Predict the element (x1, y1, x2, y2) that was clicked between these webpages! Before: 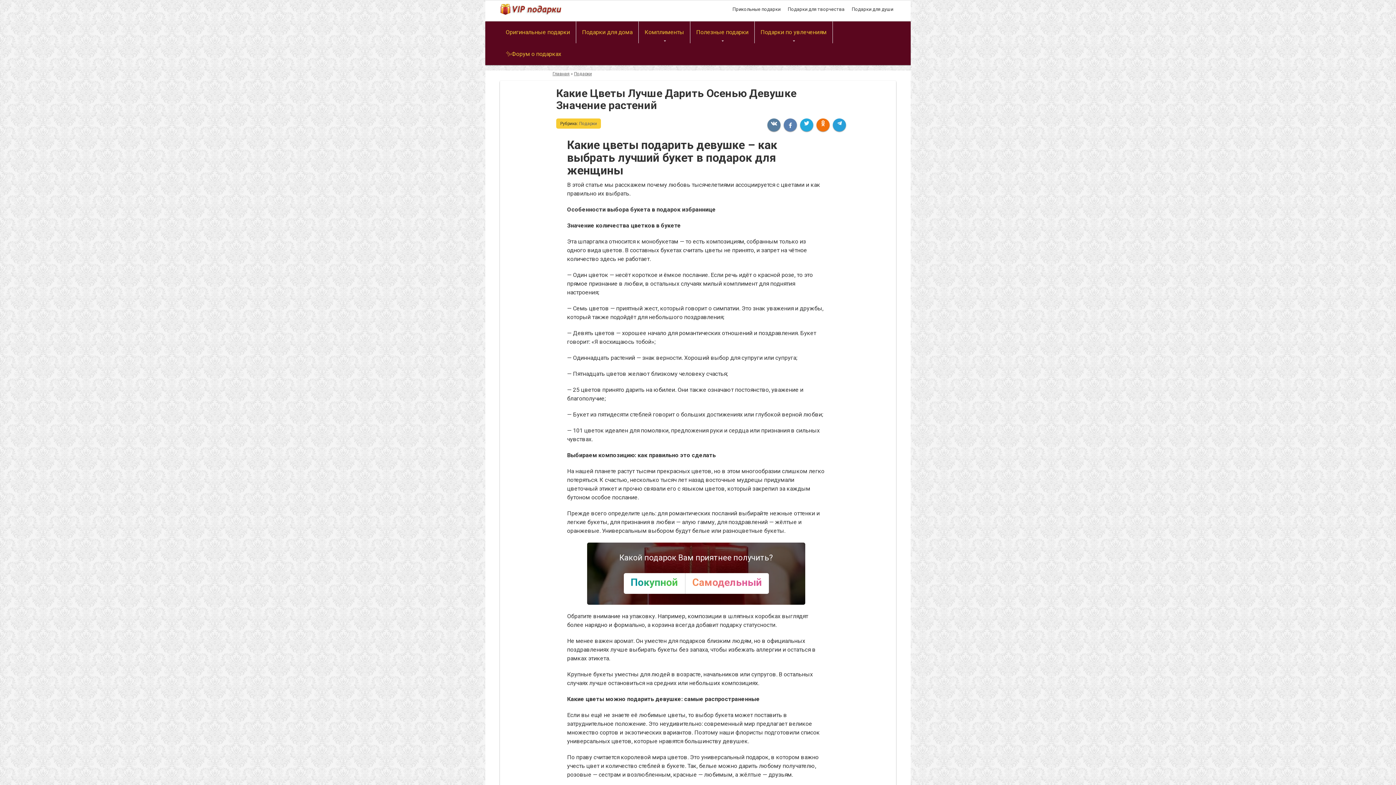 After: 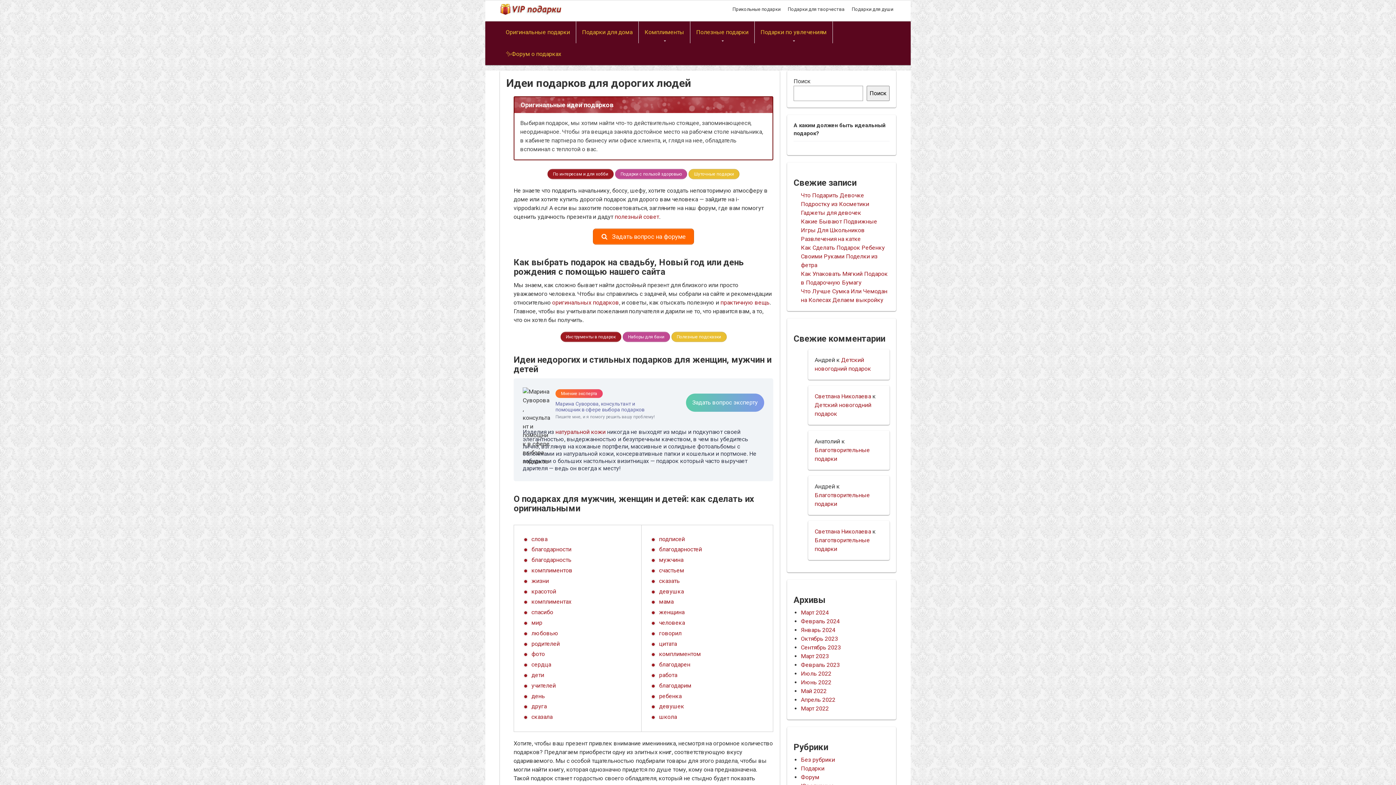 Action: bbox: (500, 9, 568, 16)